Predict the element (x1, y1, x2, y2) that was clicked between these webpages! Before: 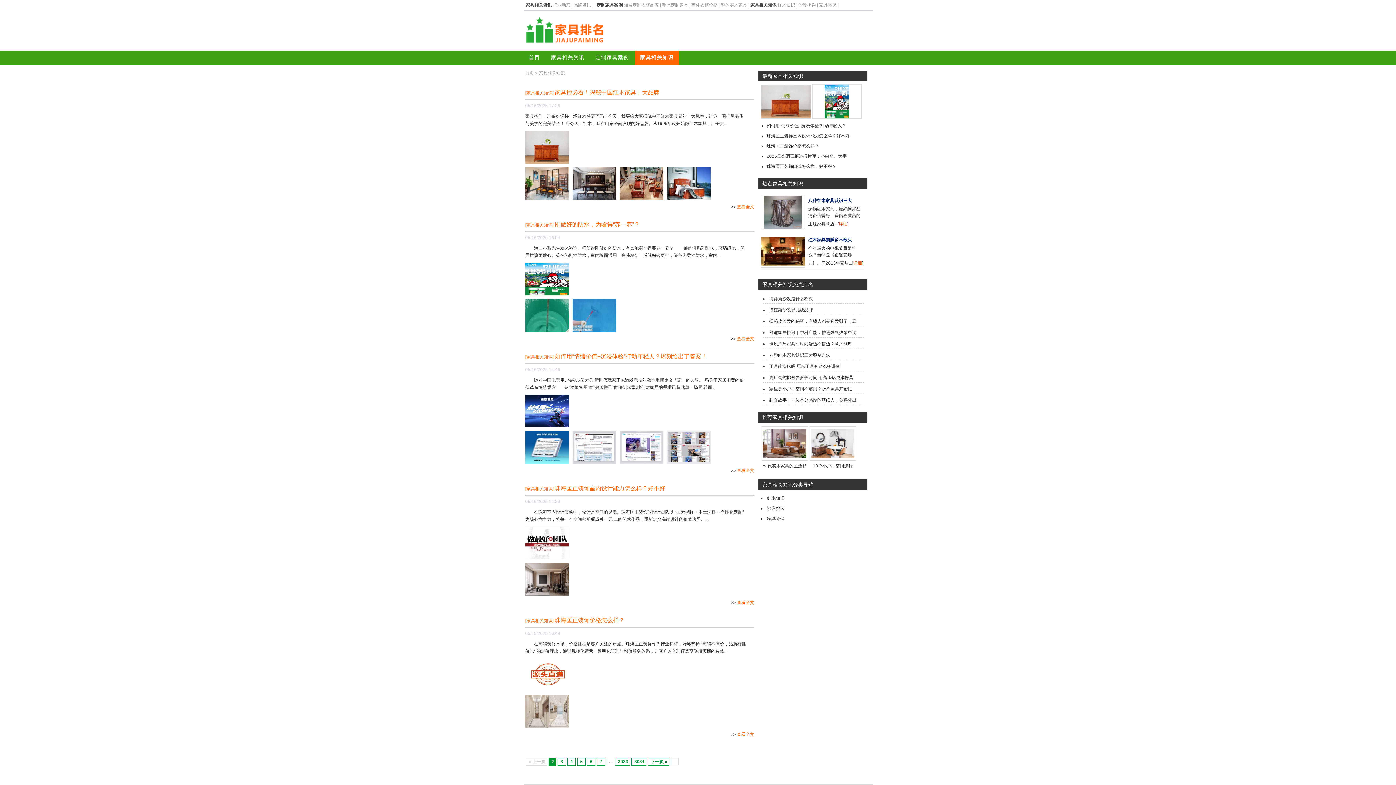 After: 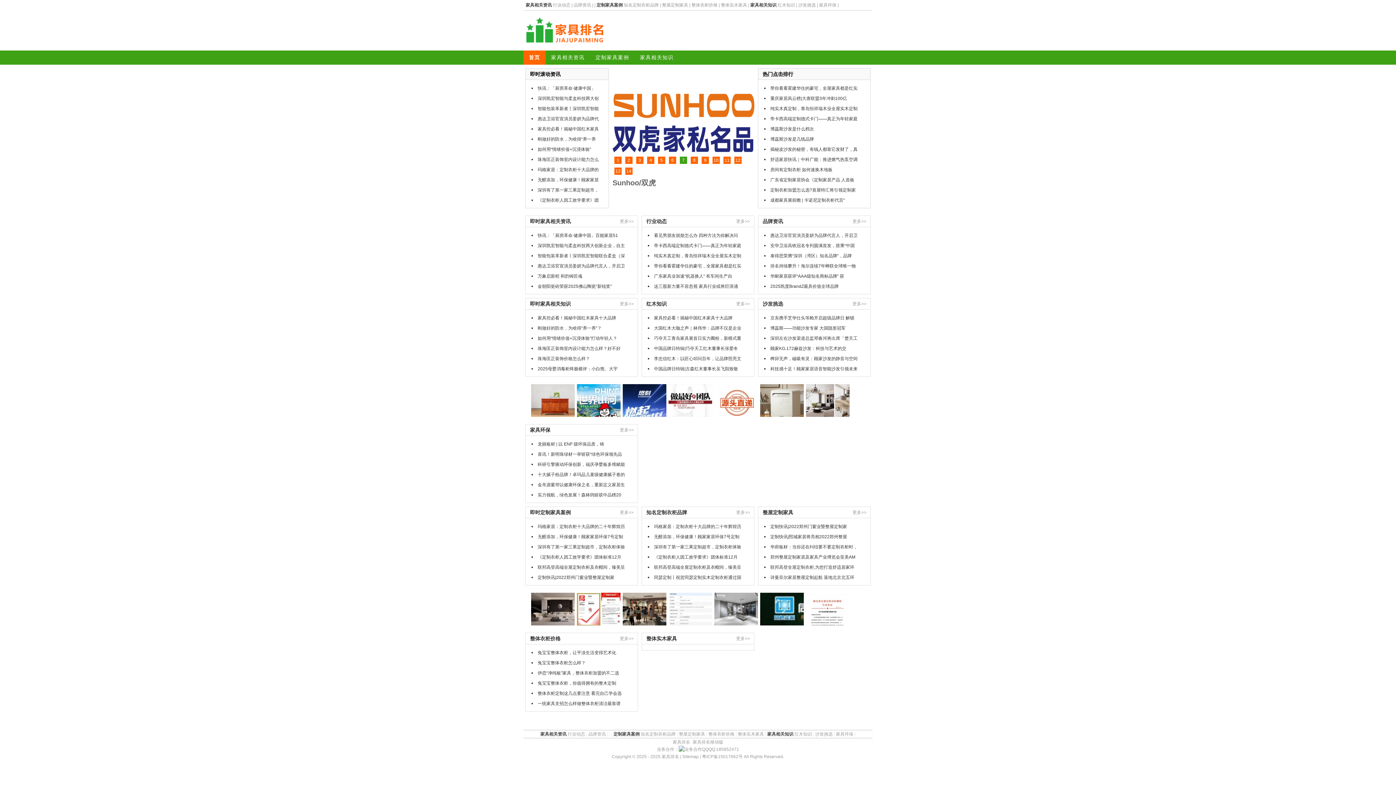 Action: bbox: (523, 30, 606, 50)